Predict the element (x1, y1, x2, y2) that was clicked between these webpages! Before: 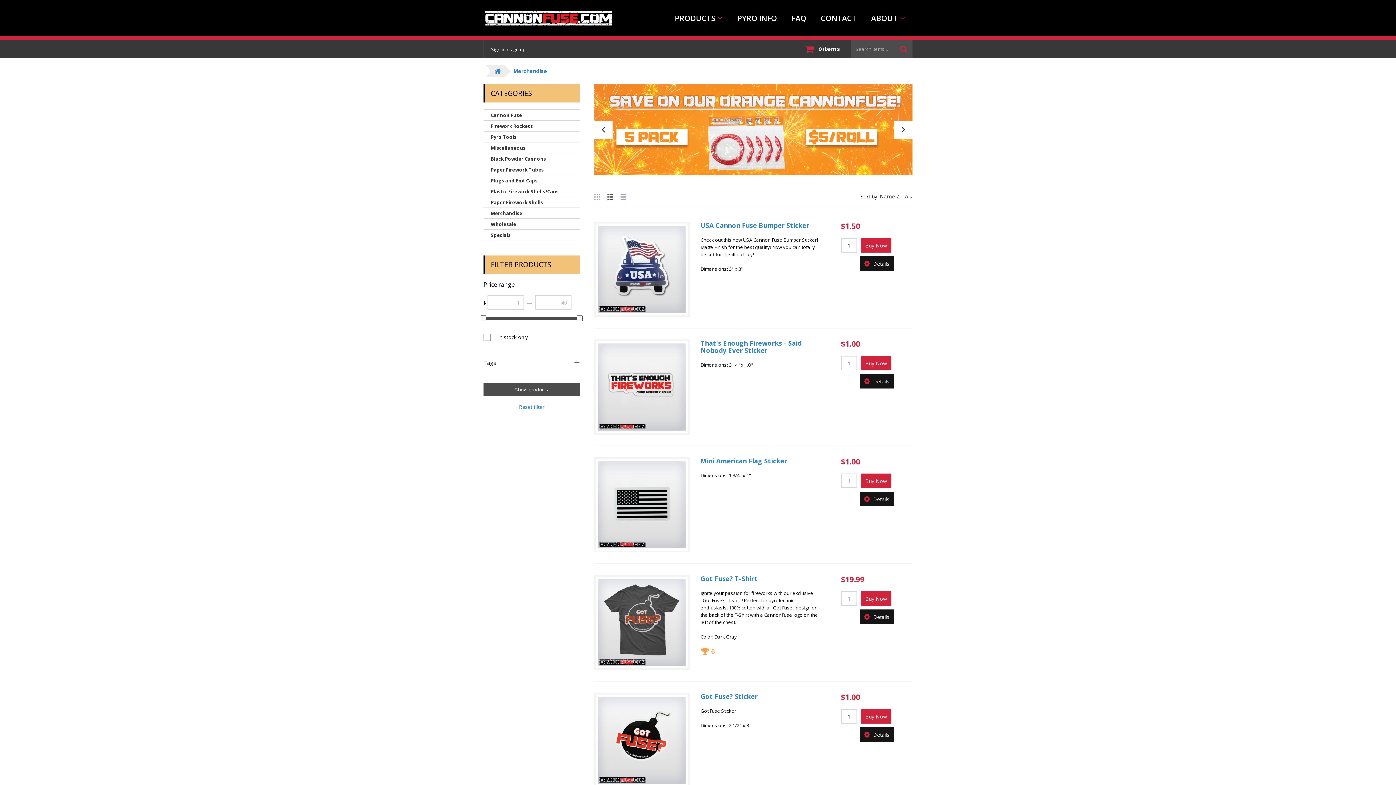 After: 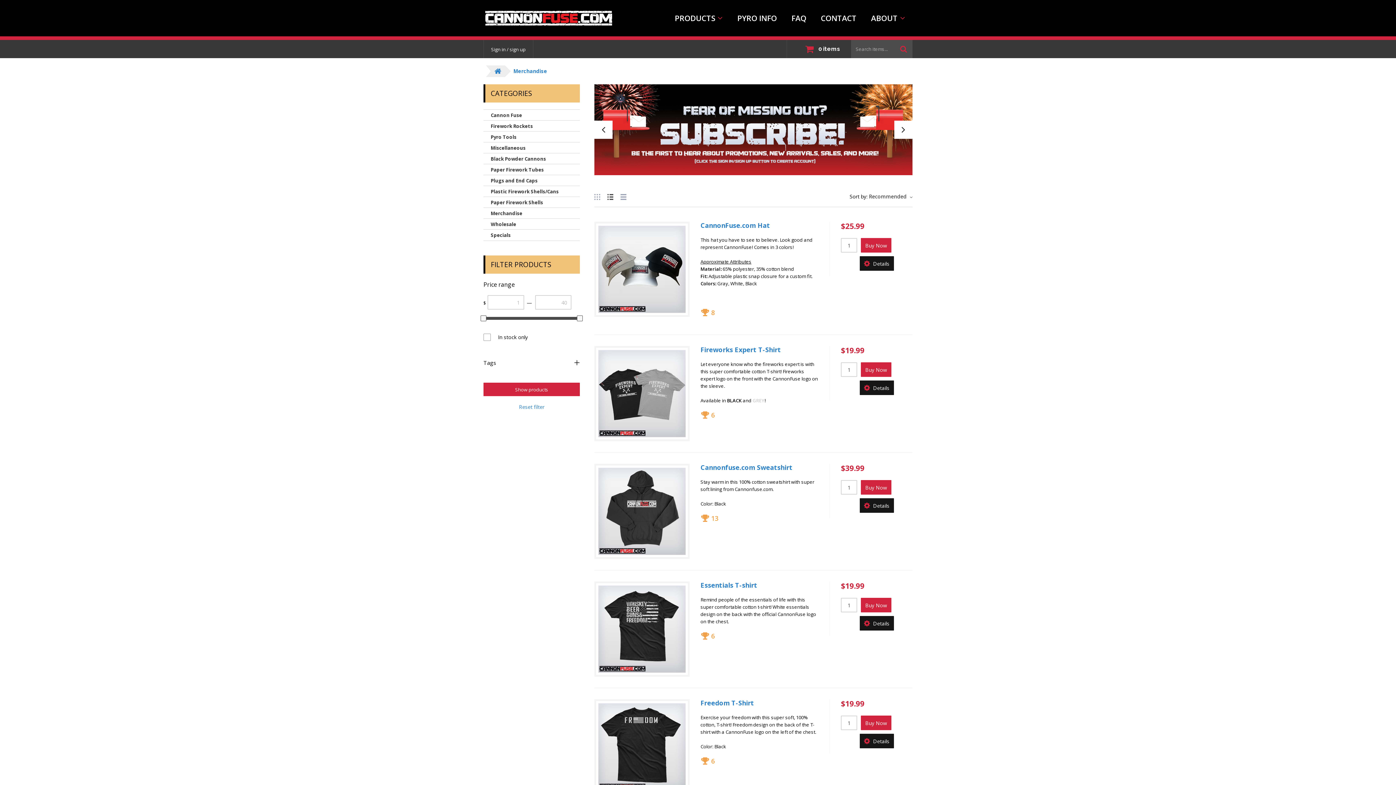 Action: label: Show products bbox: (483, 382, 580, 396)